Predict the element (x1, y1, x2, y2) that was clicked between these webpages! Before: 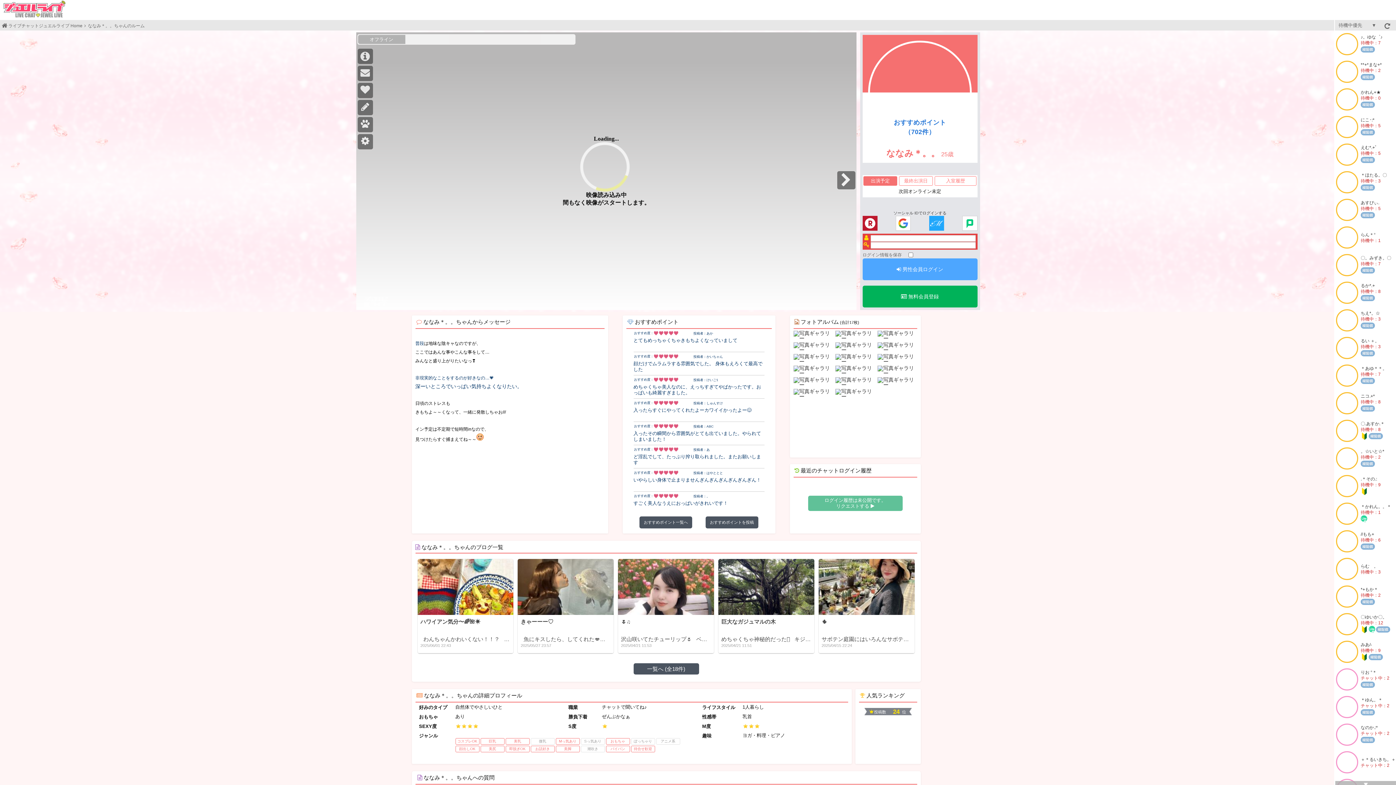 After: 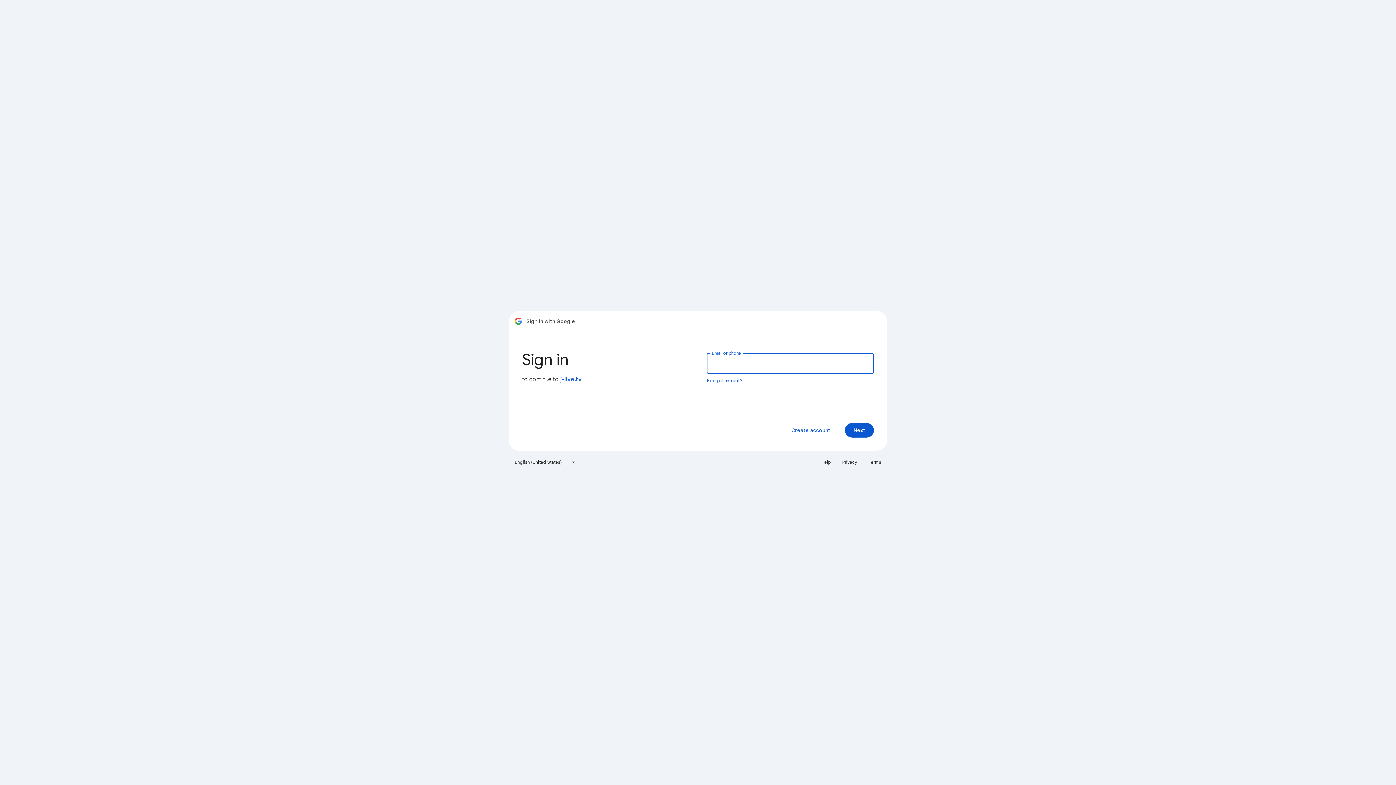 Action: bbox: (896, 216, 910, 232)